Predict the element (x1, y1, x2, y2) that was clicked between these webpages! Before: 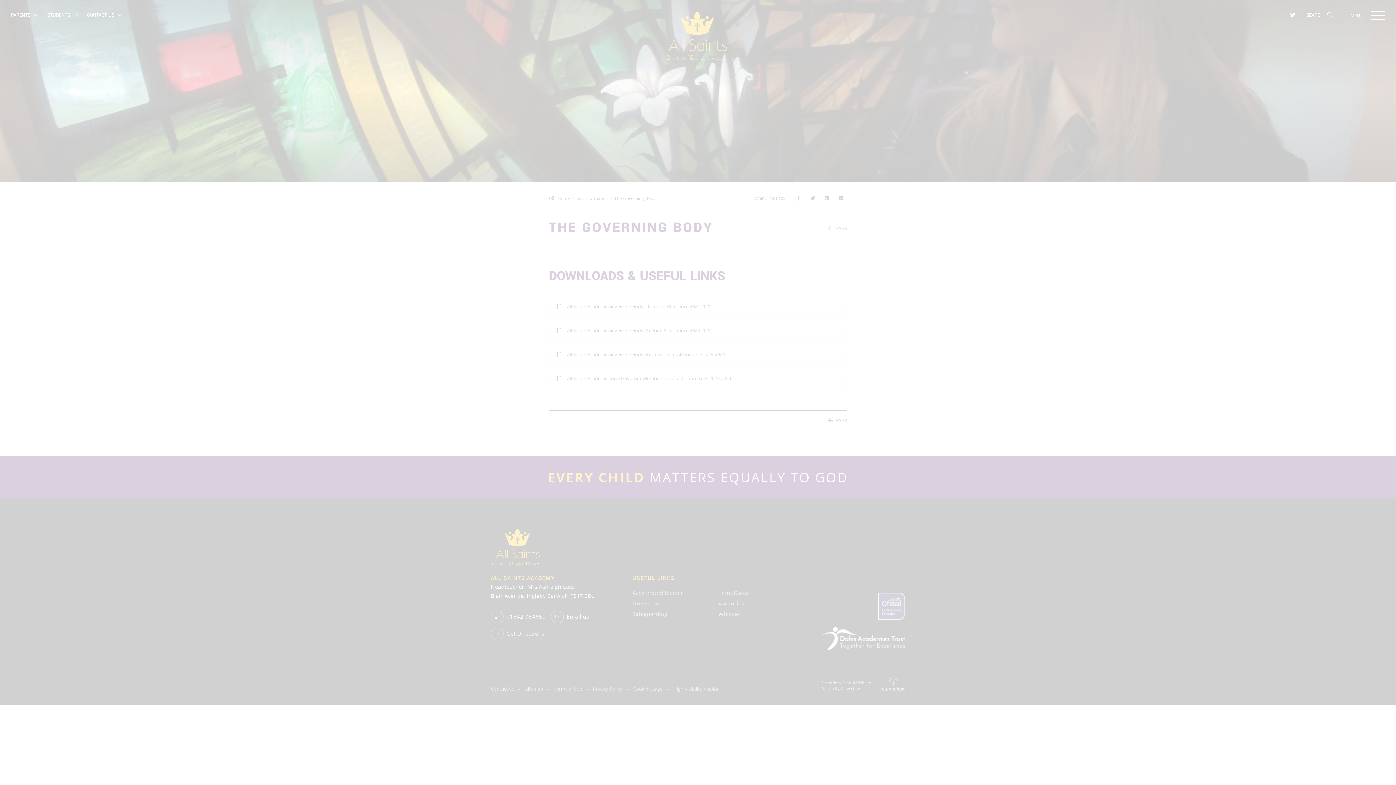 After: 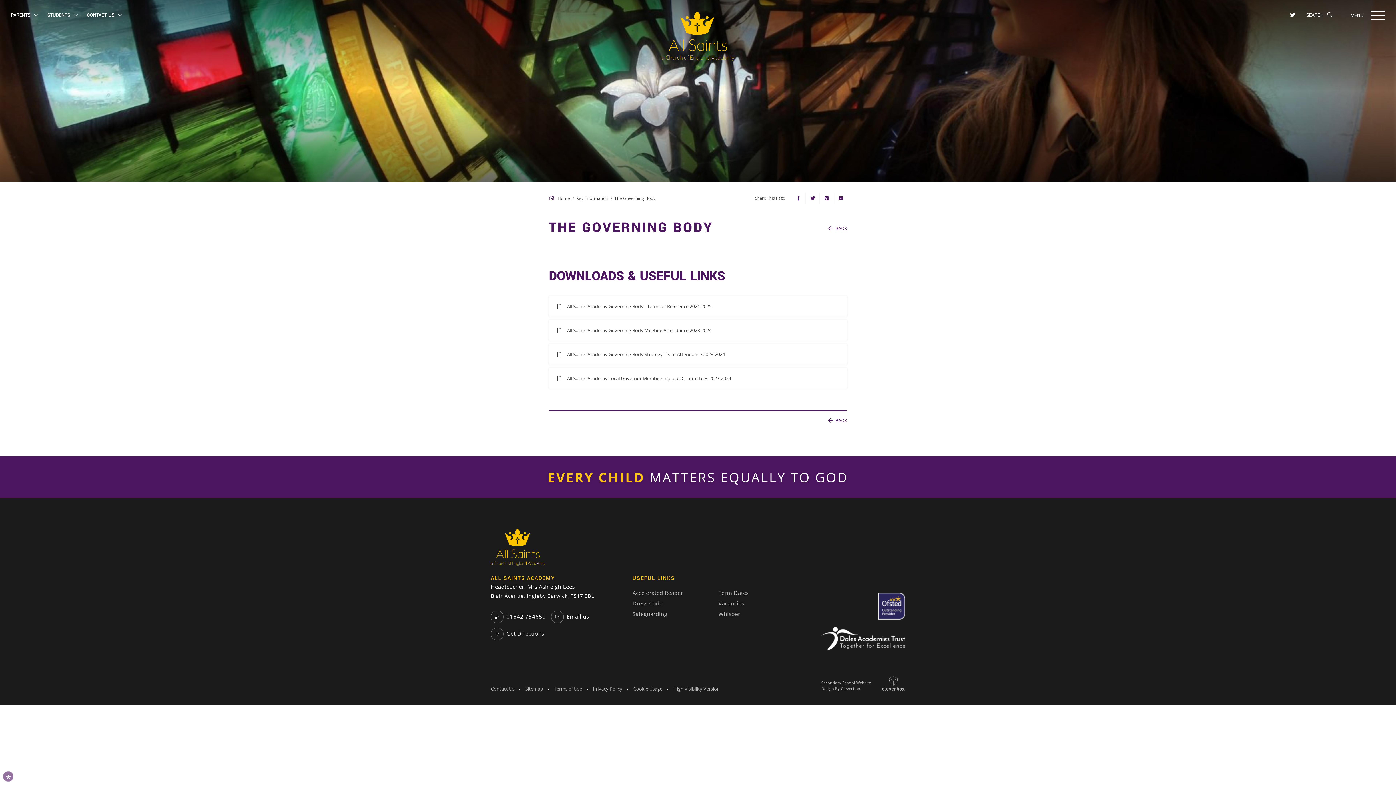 Action: label: ALLOW ALL COOKIES bbox: (48, 725, 108, 739)